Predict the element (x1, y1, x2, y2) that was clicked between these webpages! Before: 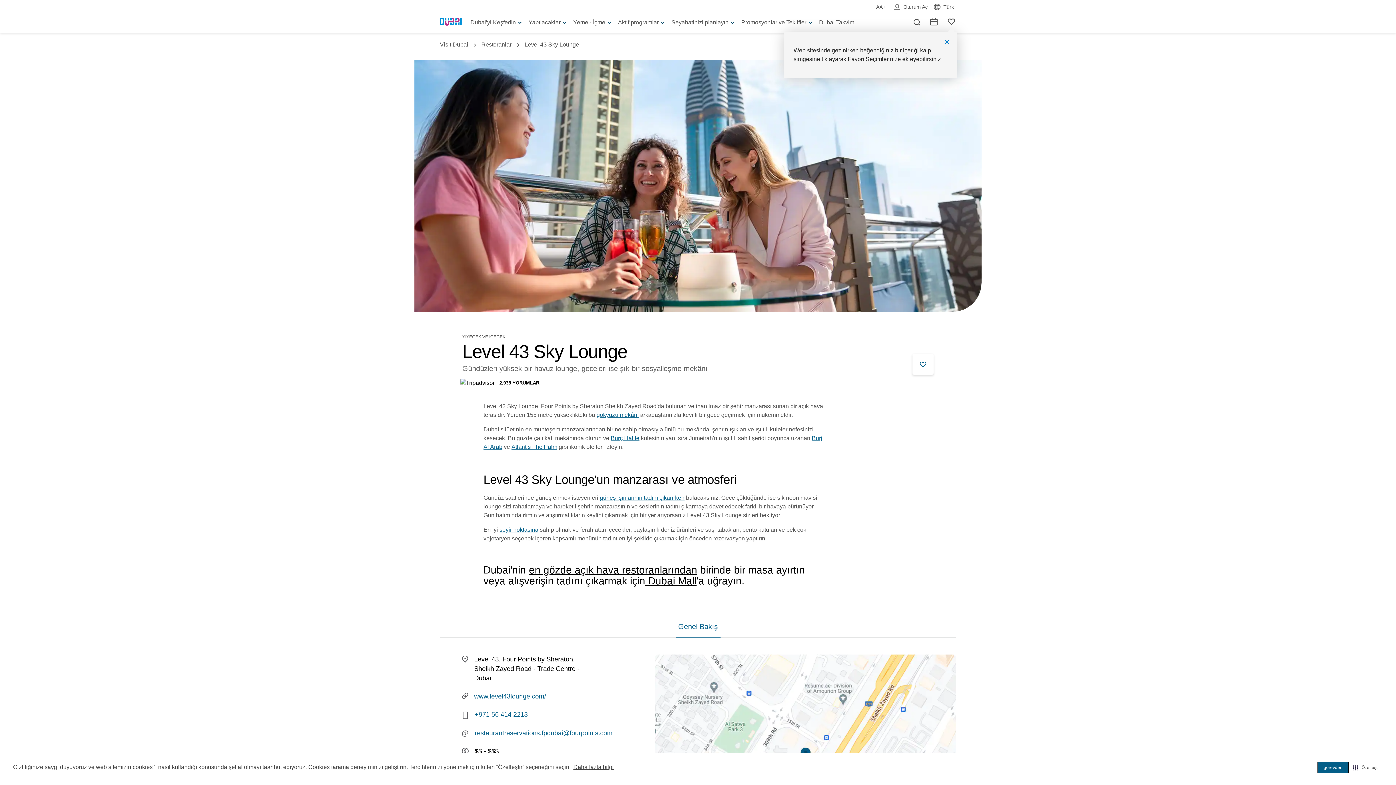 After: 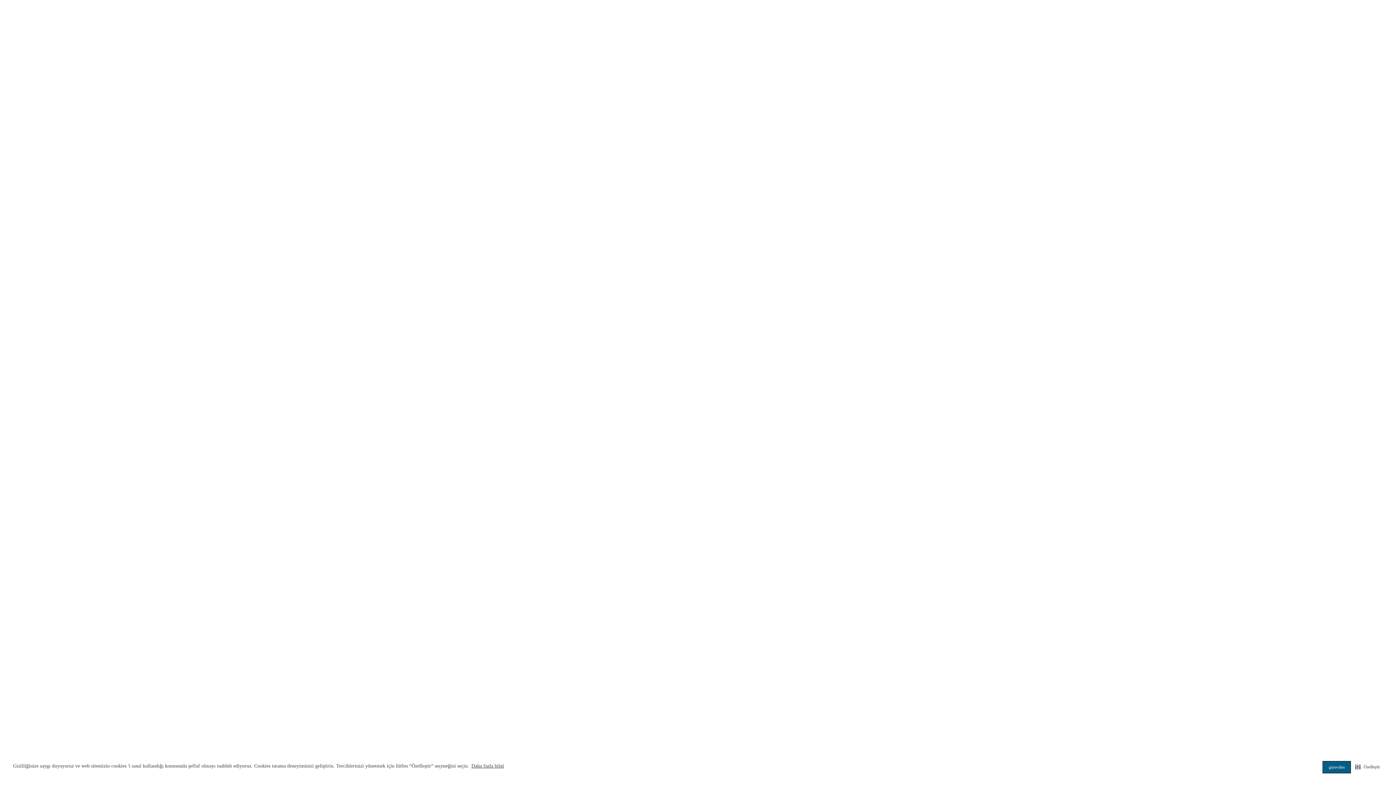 Action: bbox: (948, 18, 955, 24) label: Favori Seçimler